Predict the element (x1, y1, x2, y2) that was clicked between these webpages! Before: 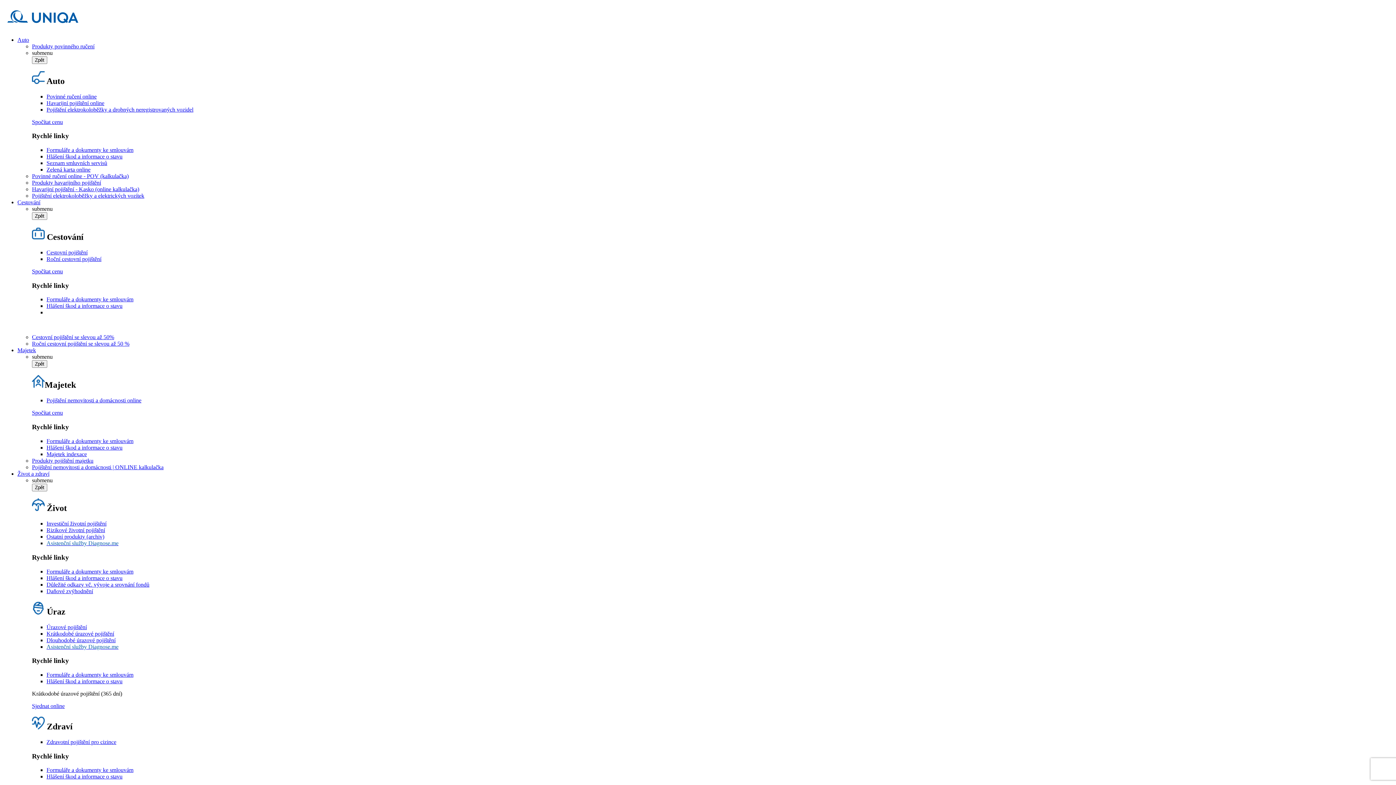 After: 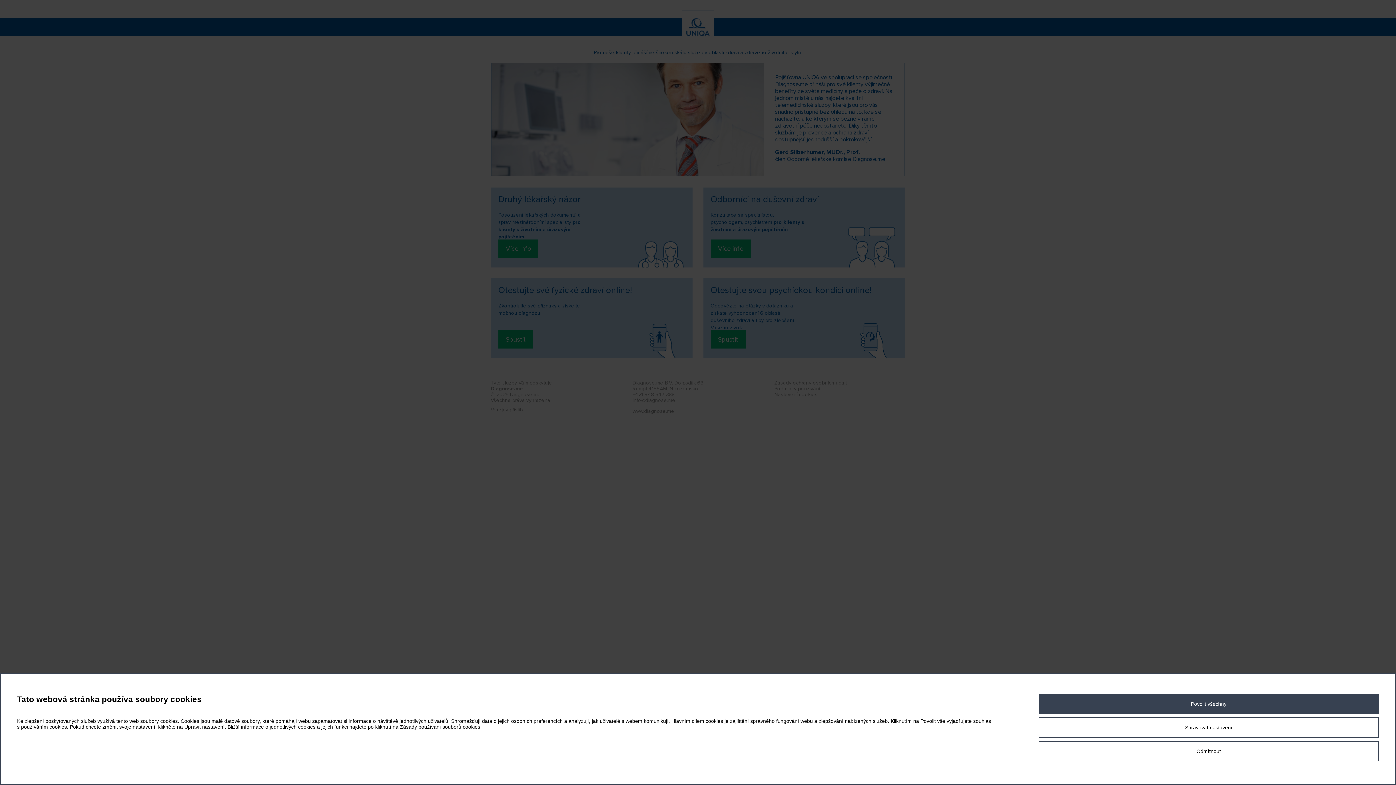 Action: bbox: (46, 540, 118, 546) label: Asistenční služby Diagnose.me